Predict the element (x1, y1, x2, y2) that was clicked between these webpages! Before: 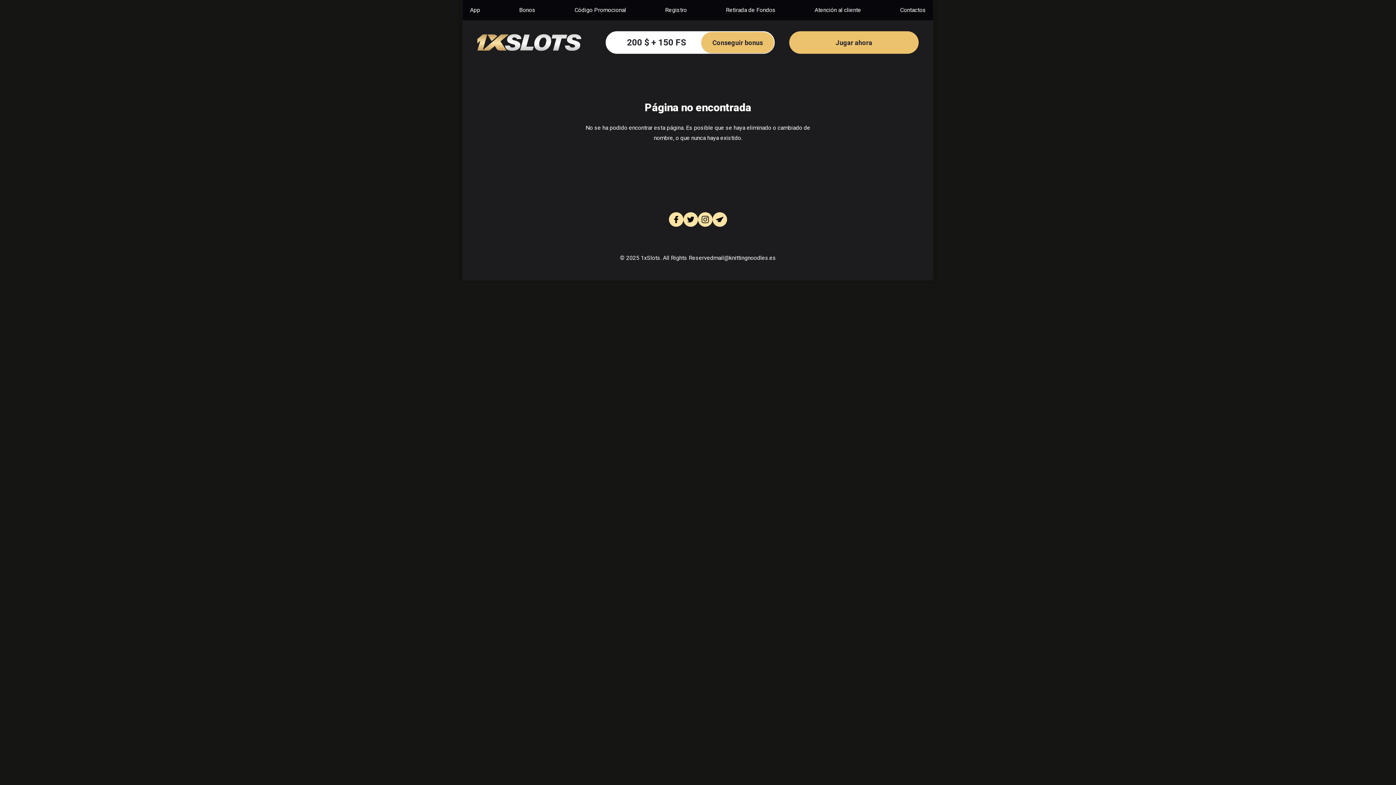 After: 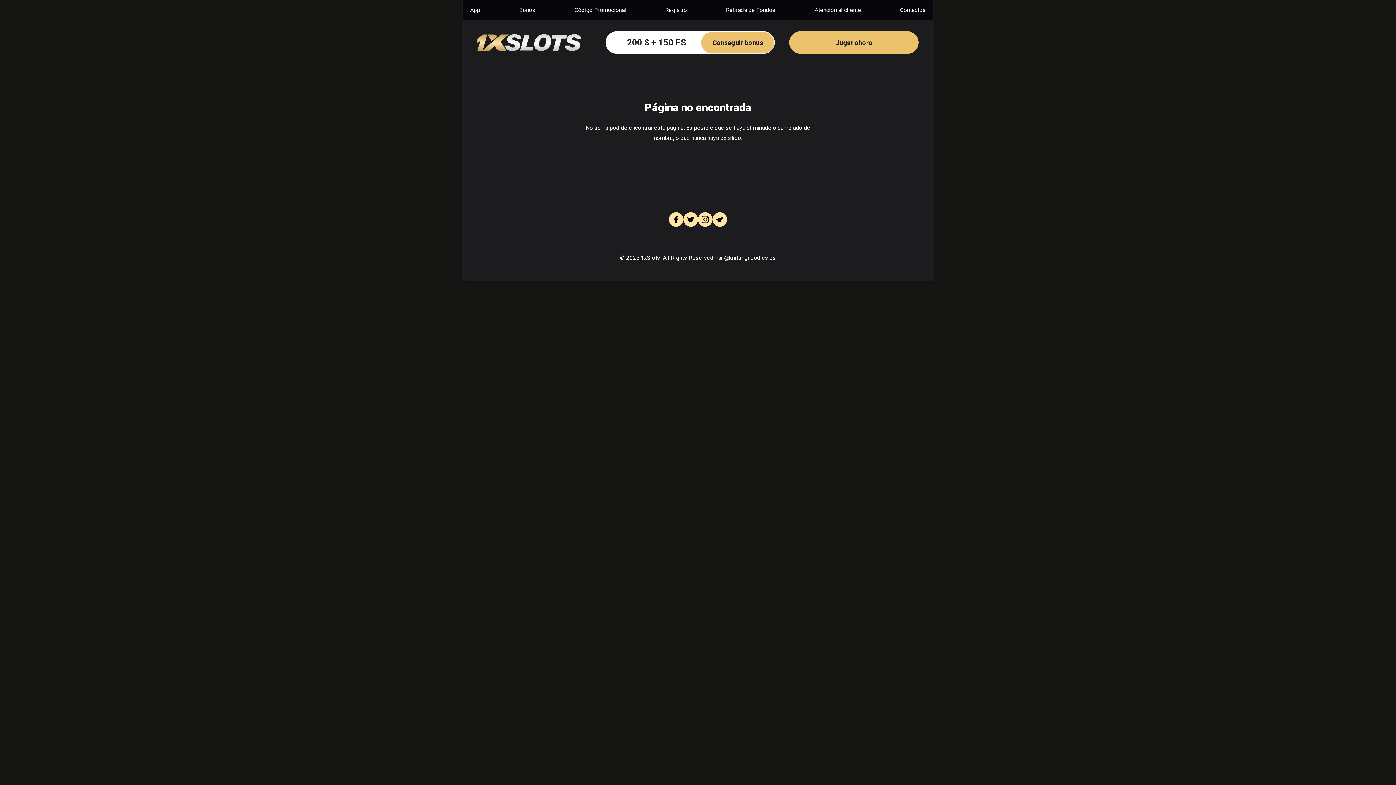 Action: bbox: (712, 212, 727, 226)